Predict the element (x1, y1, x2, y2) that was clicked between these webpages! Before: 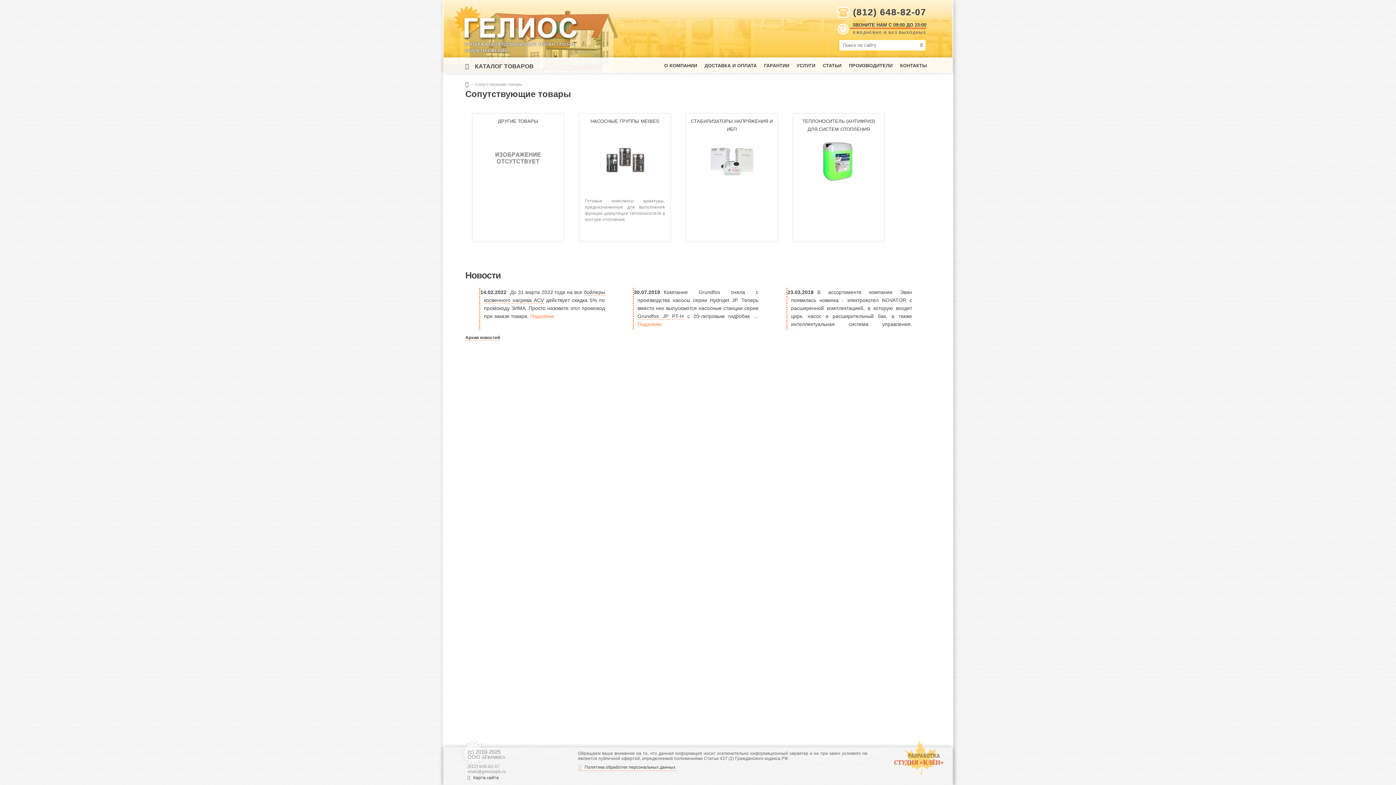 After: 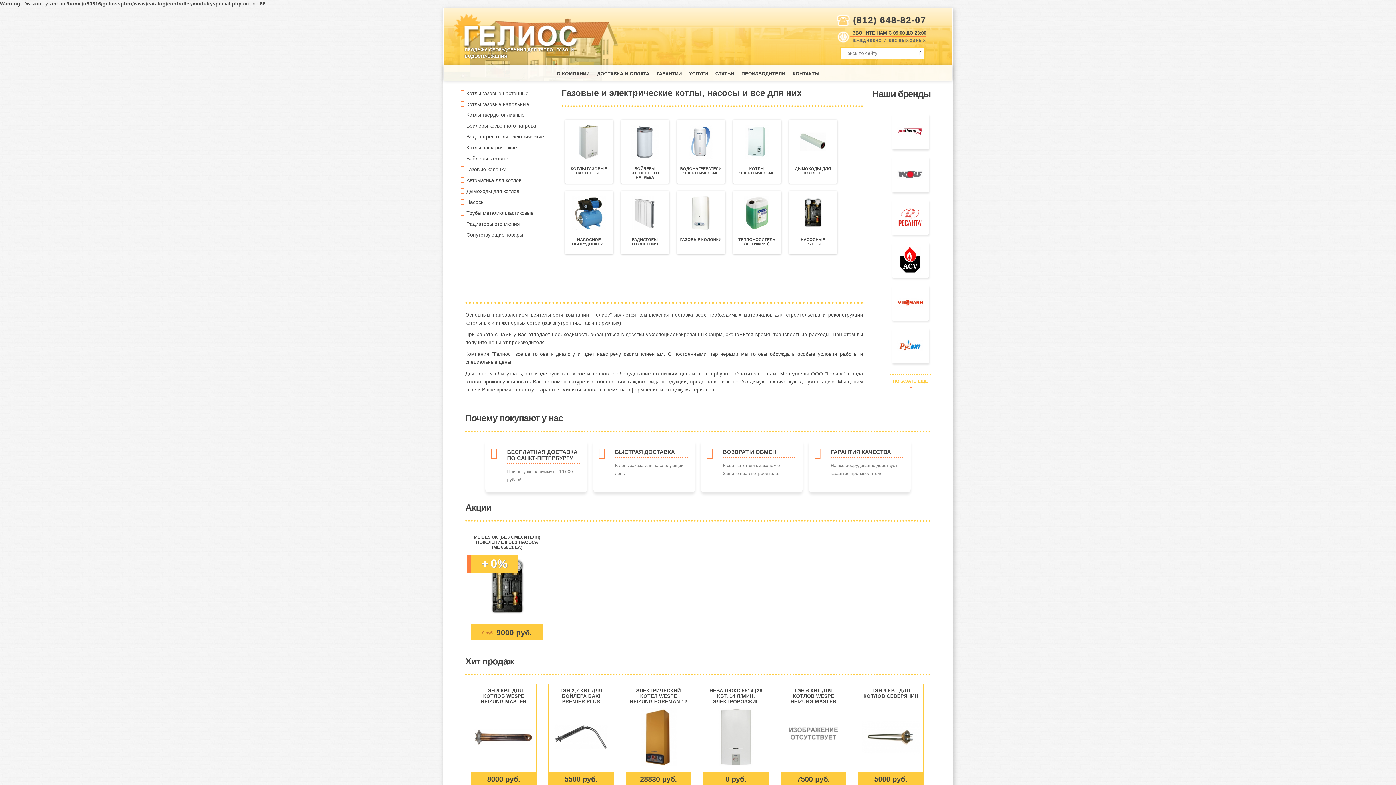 Action: label:   bbox: (465, 81, 470, 86)